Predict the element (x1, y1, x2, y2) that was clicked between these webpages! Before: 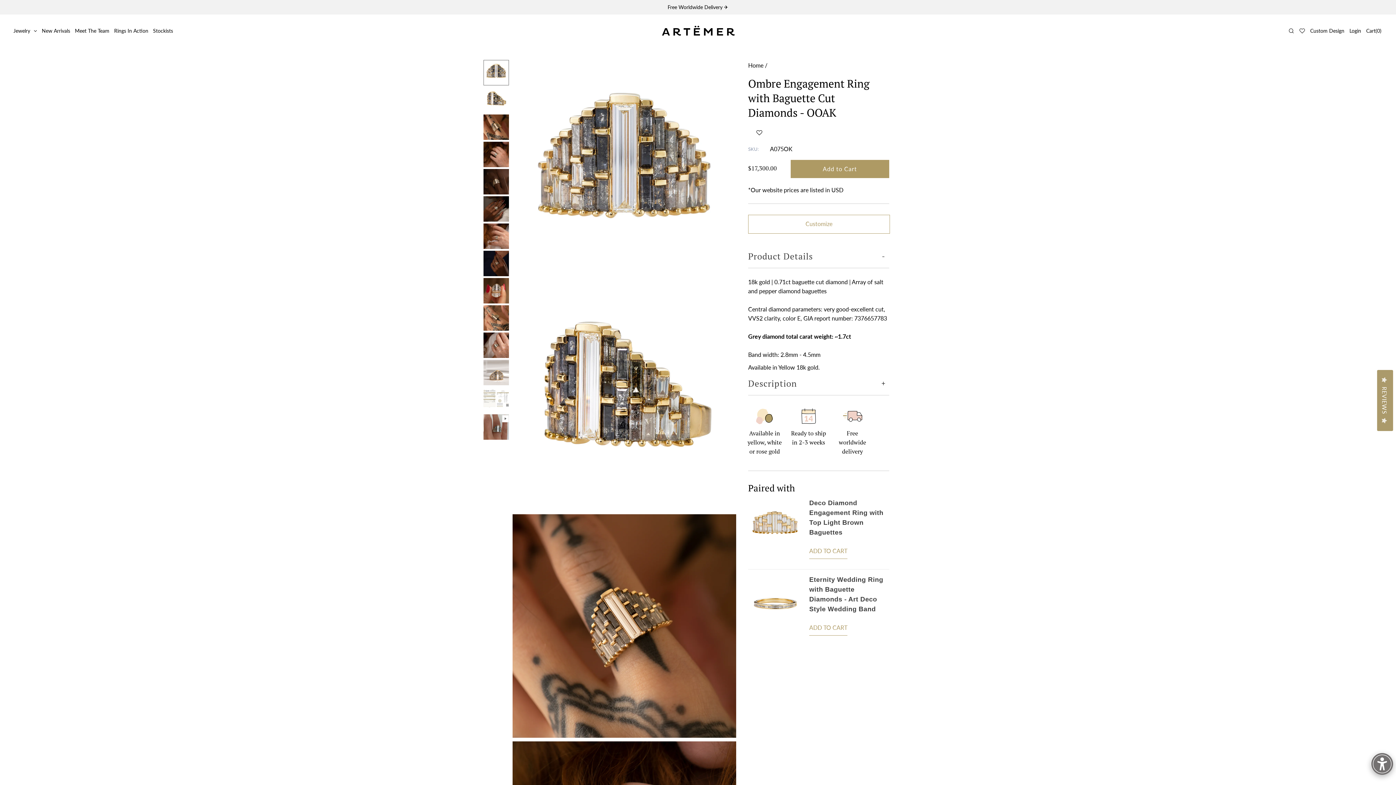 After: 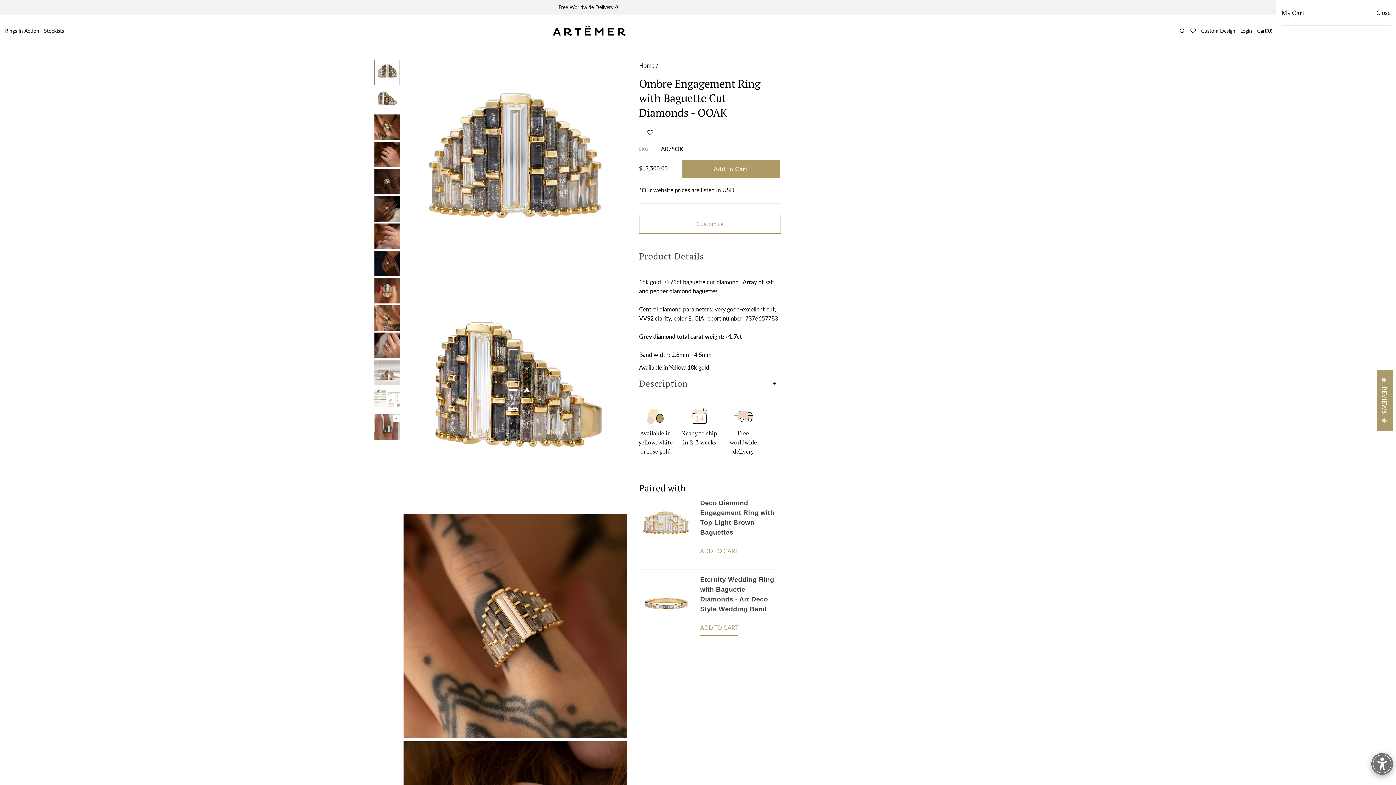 Action: bbox: (1366, 26, 1381, 35) label: Cart
(0)